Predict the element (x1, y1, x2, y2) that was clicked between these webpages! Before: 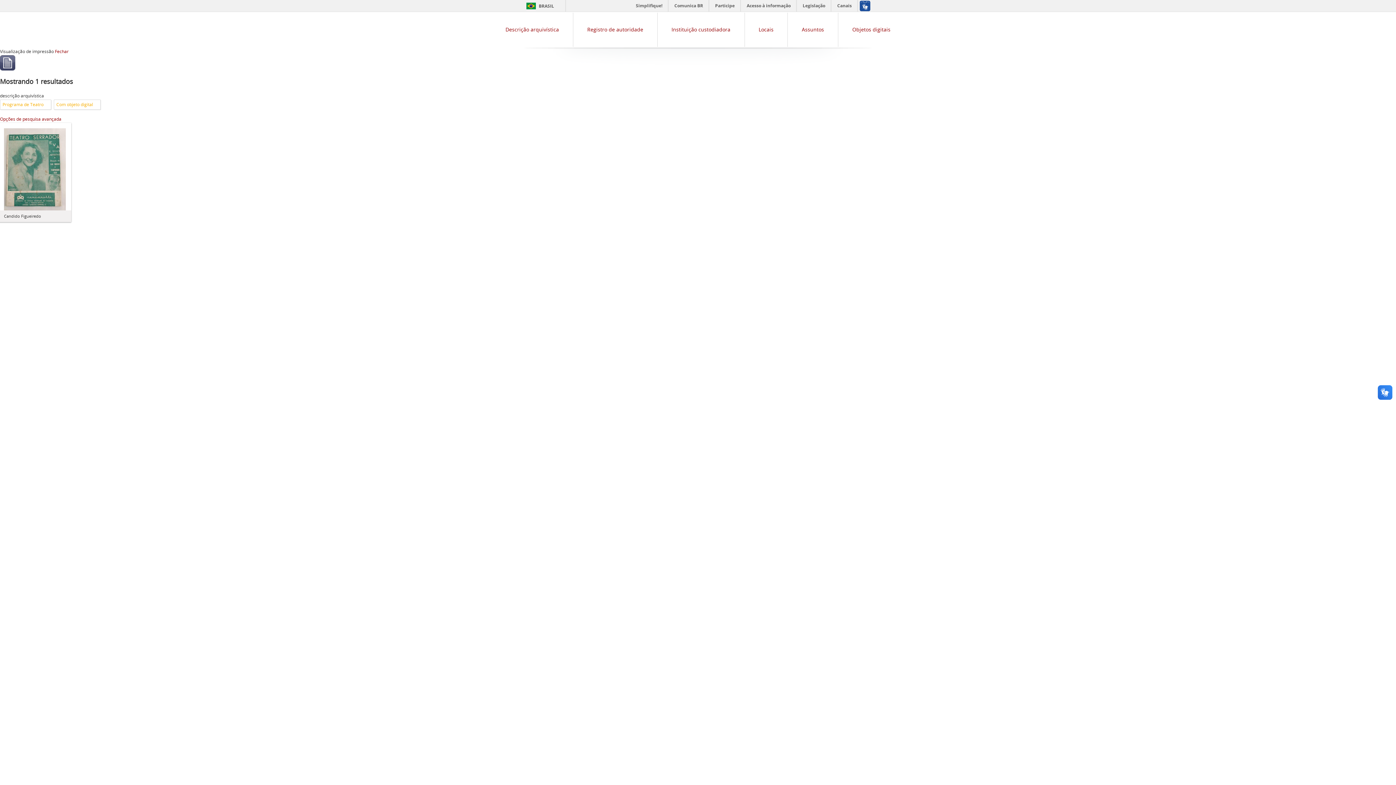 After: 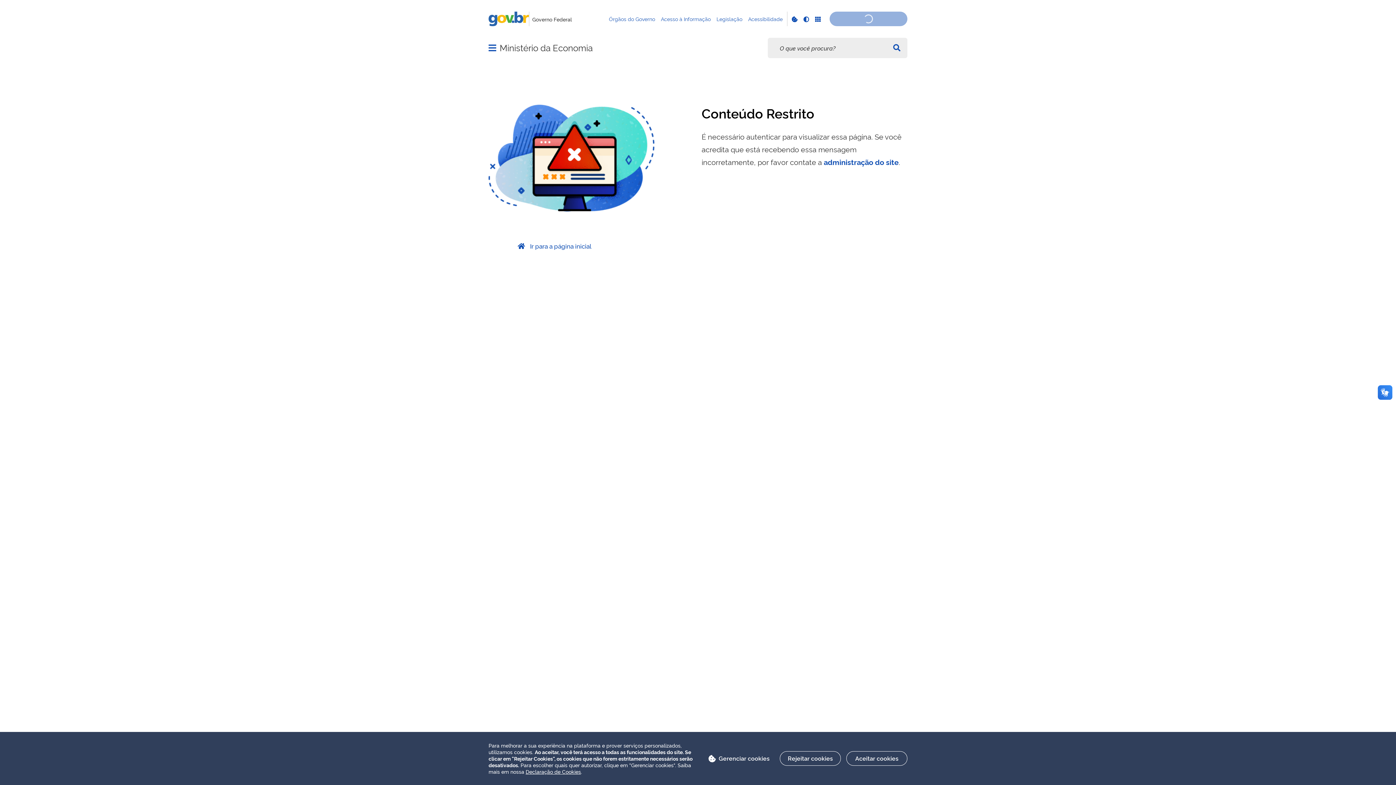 Action: bbox: (631, 0, 668, 11) label: Simplifique!